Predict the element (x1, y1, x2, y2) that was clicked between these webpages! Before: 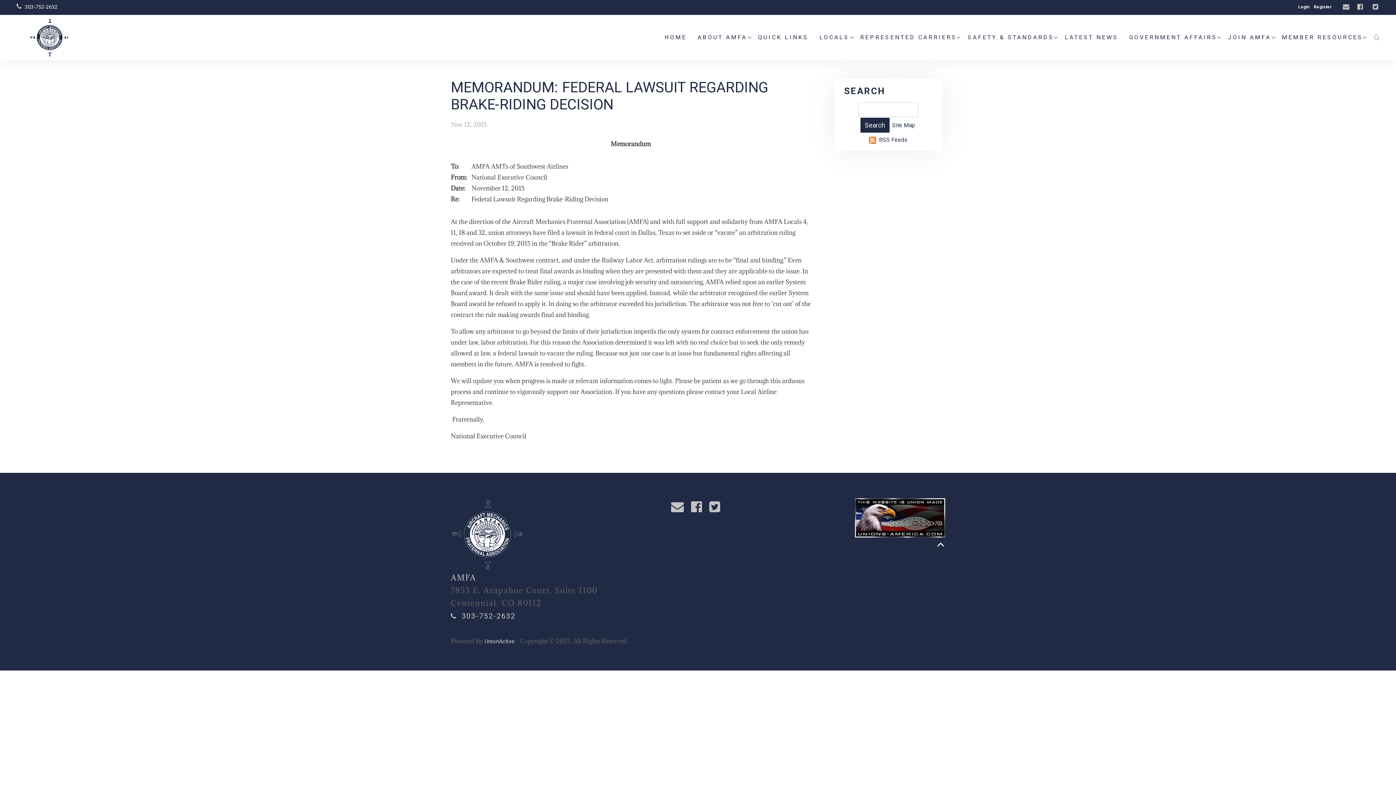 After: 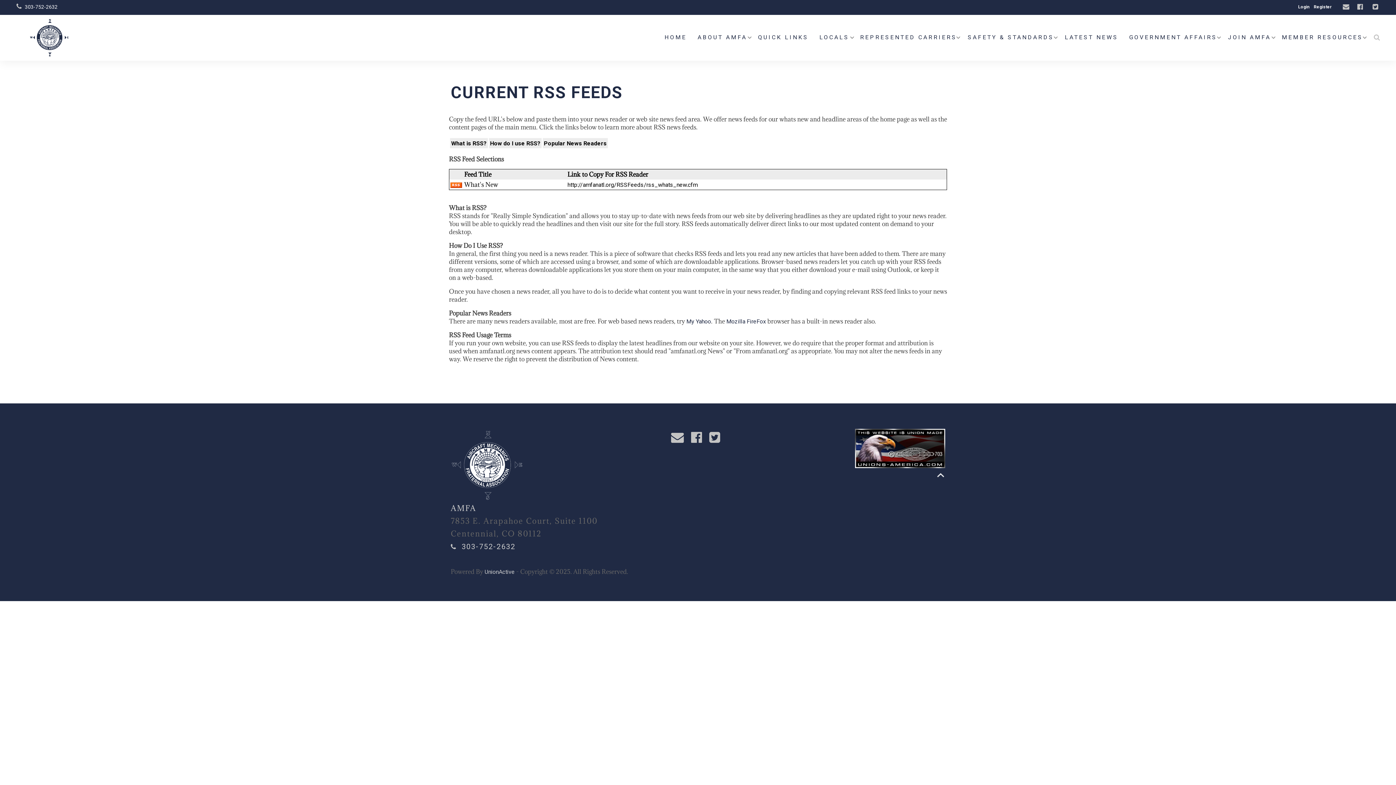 Action: label: RSS Feeds bbox: (878, 135, 909, 144)